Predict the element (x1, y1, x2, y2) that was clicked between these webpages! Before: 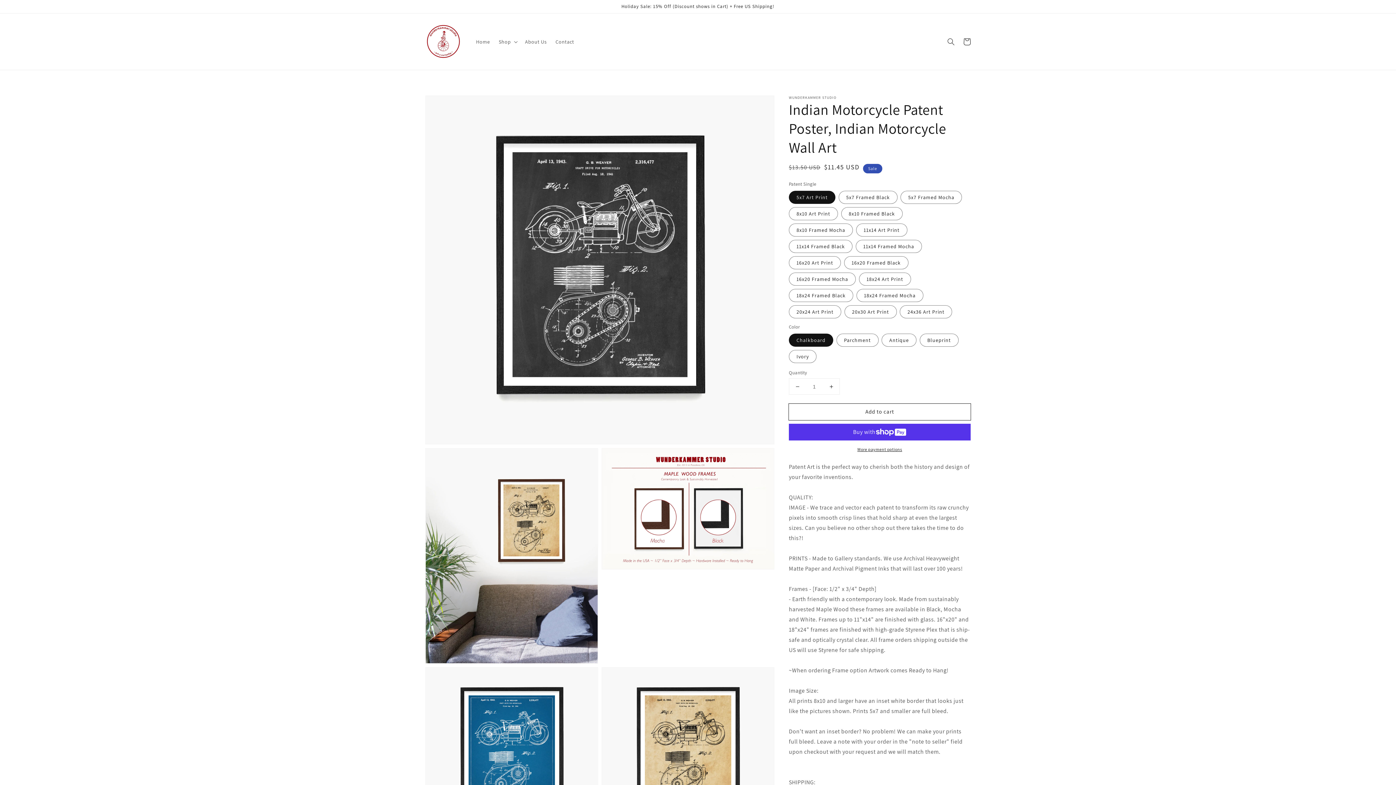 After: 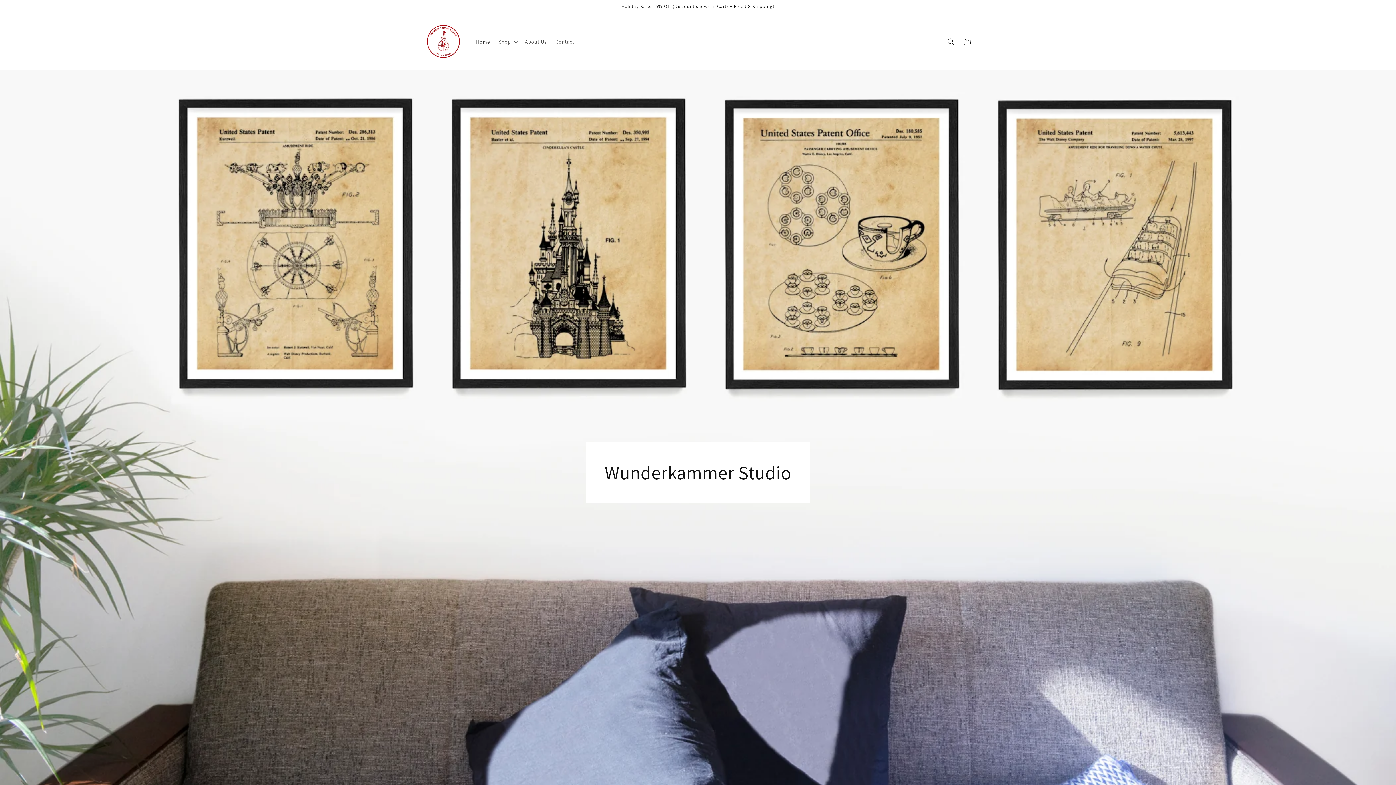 Action: label: Home bbox: (471, 34, 494, 49)